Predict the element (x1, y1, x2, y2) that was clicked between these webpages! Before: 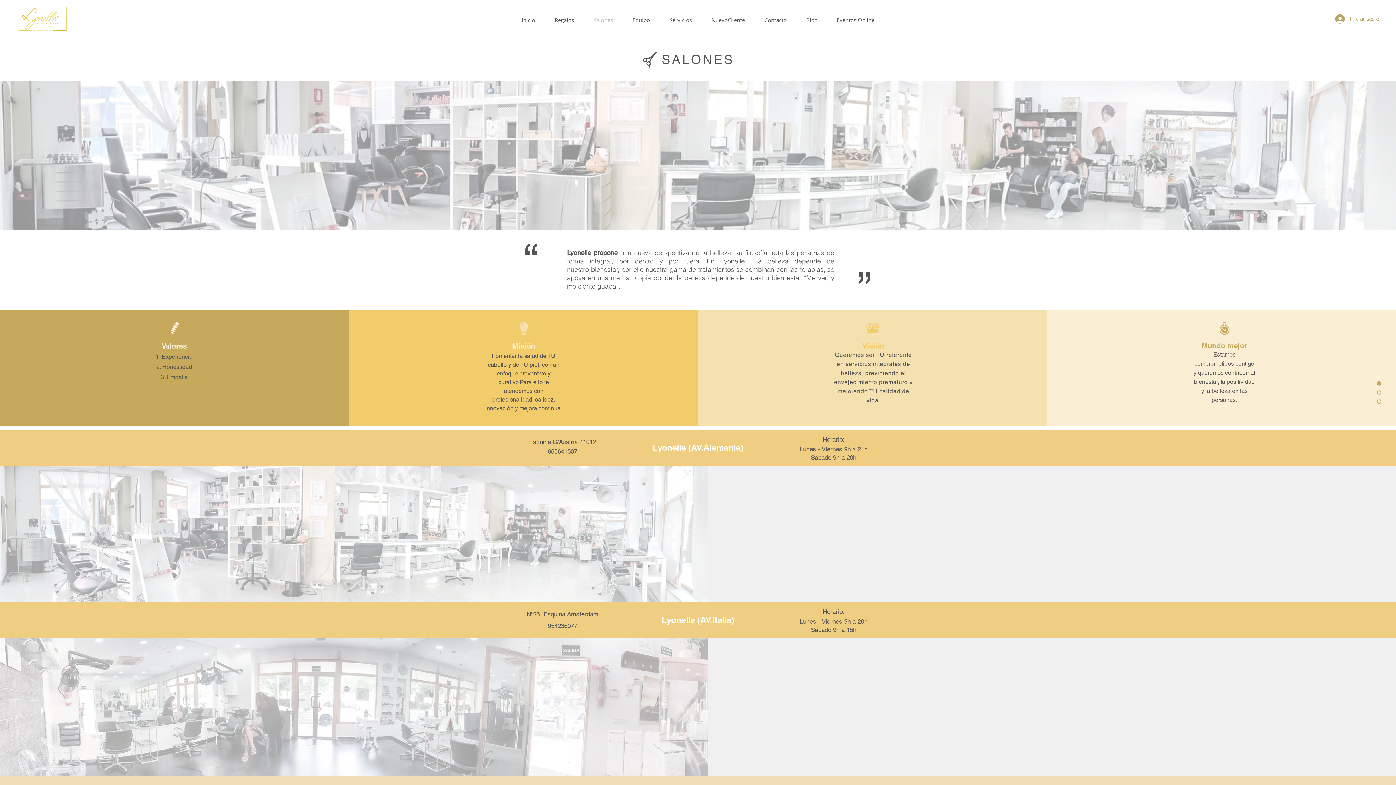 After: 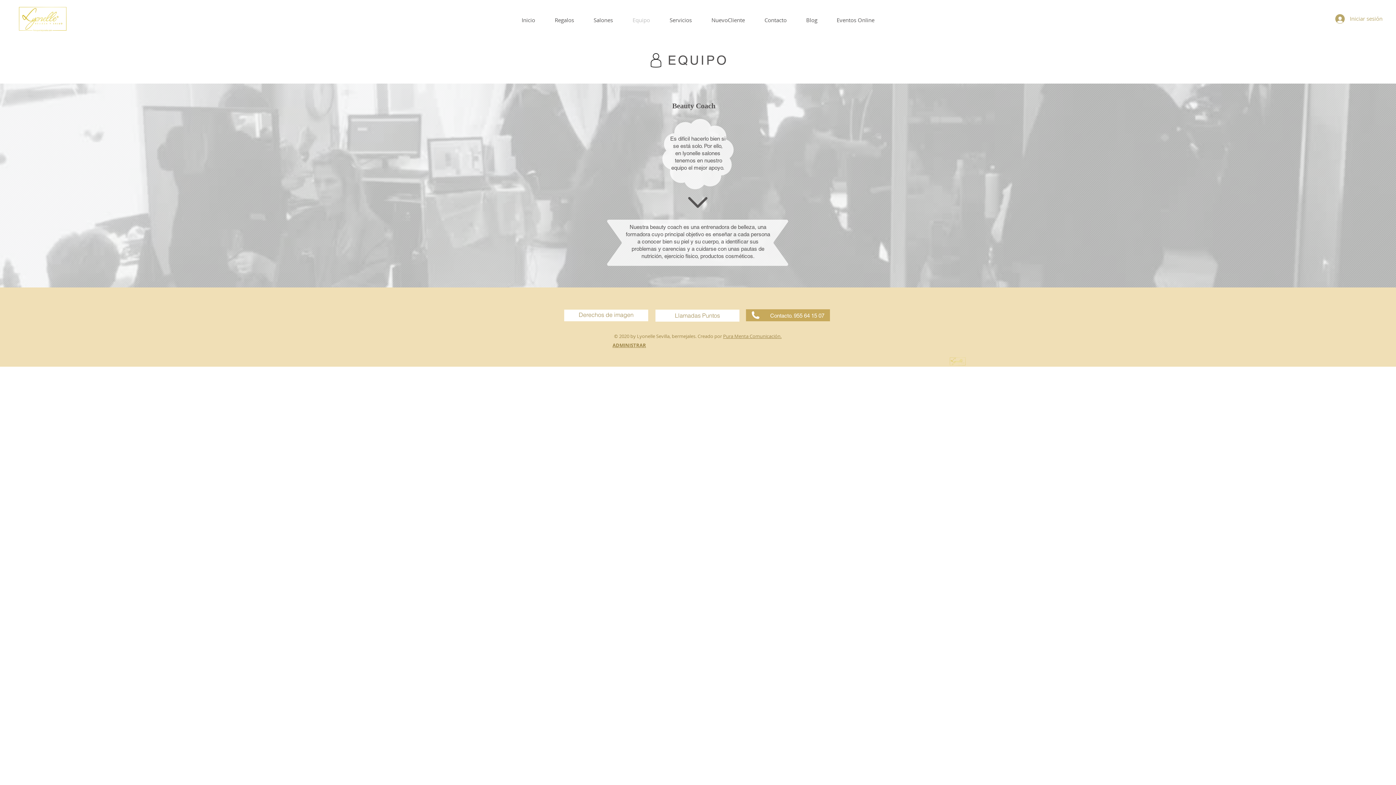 Action: label: Equipo bbox: (622, 14, 660, 25)